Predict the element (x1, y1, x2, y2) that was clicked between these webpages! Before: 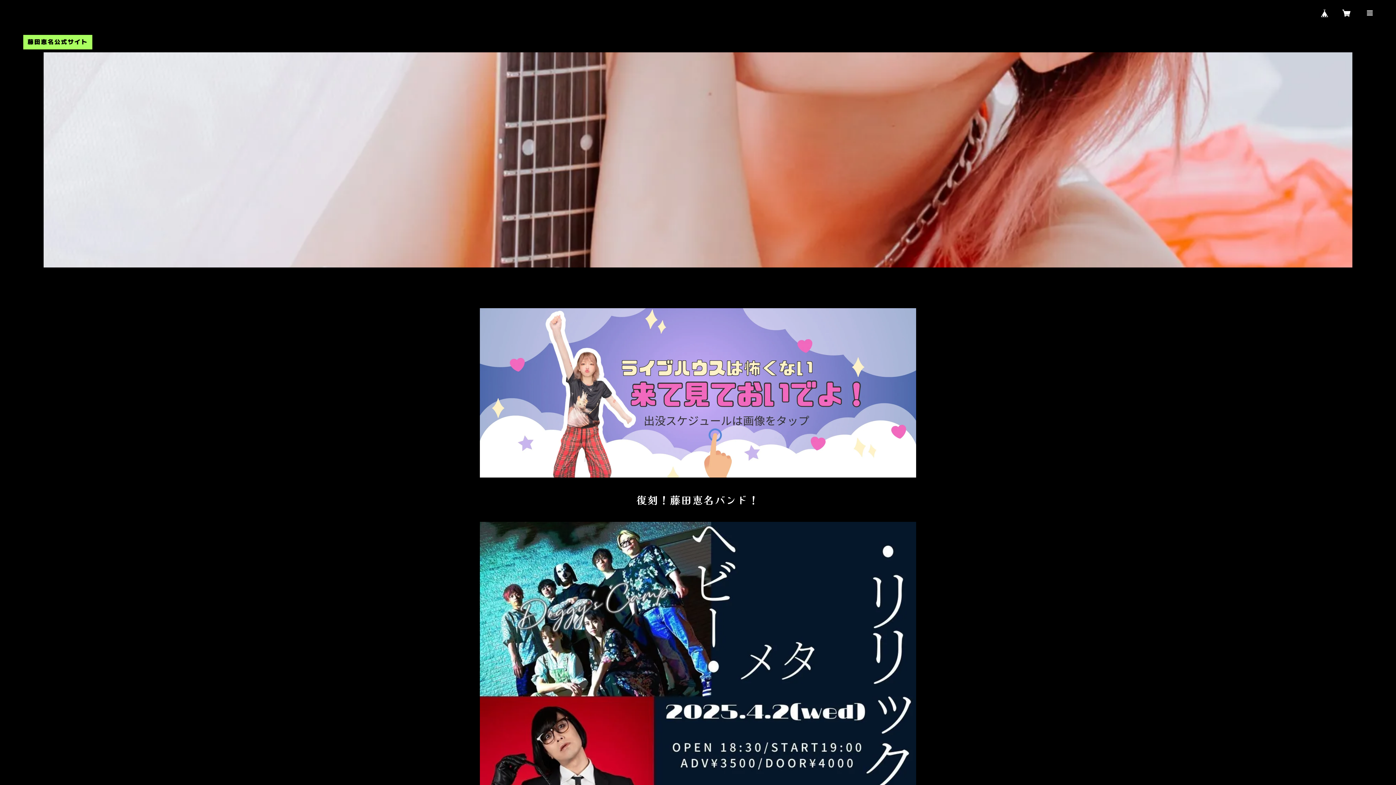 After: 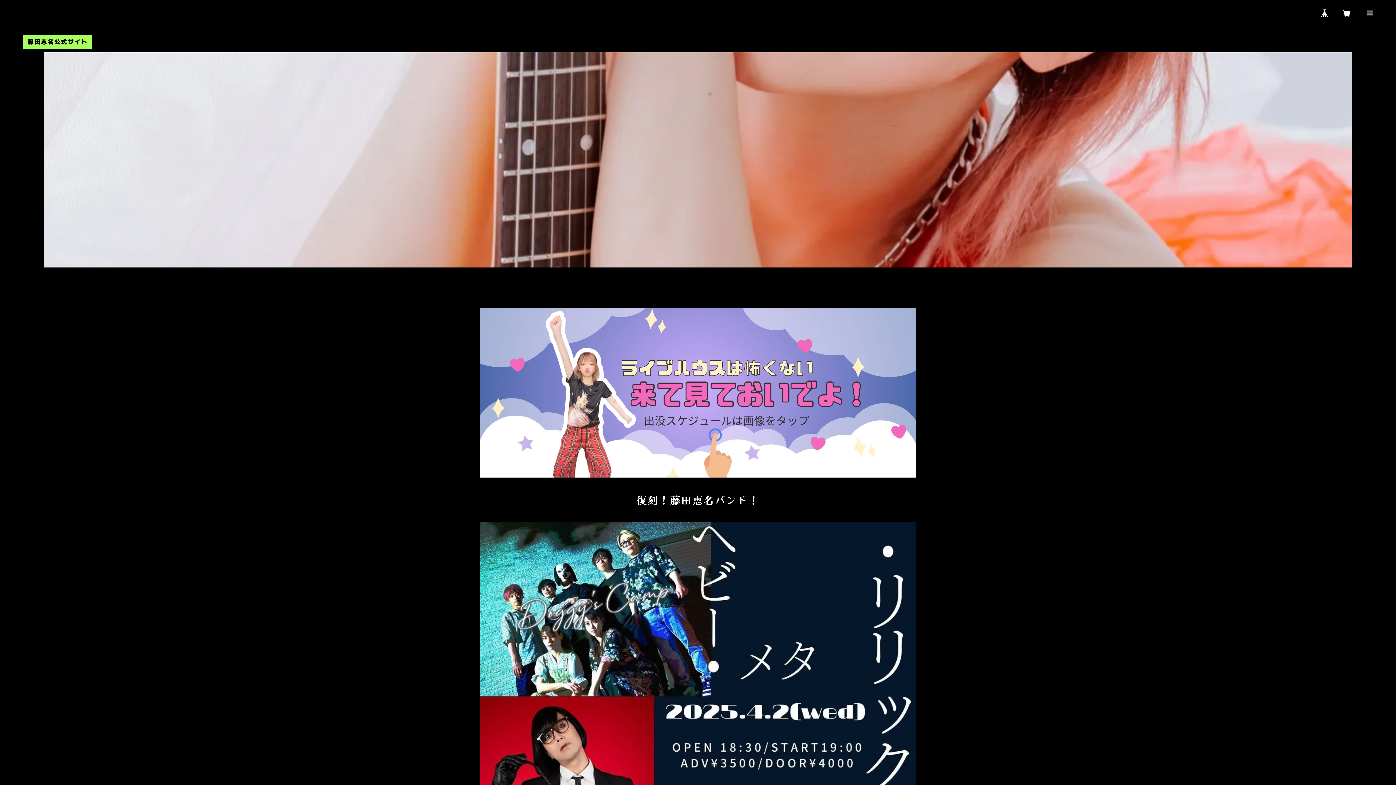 Action: bbox: (1316, 4, 1333, 21)